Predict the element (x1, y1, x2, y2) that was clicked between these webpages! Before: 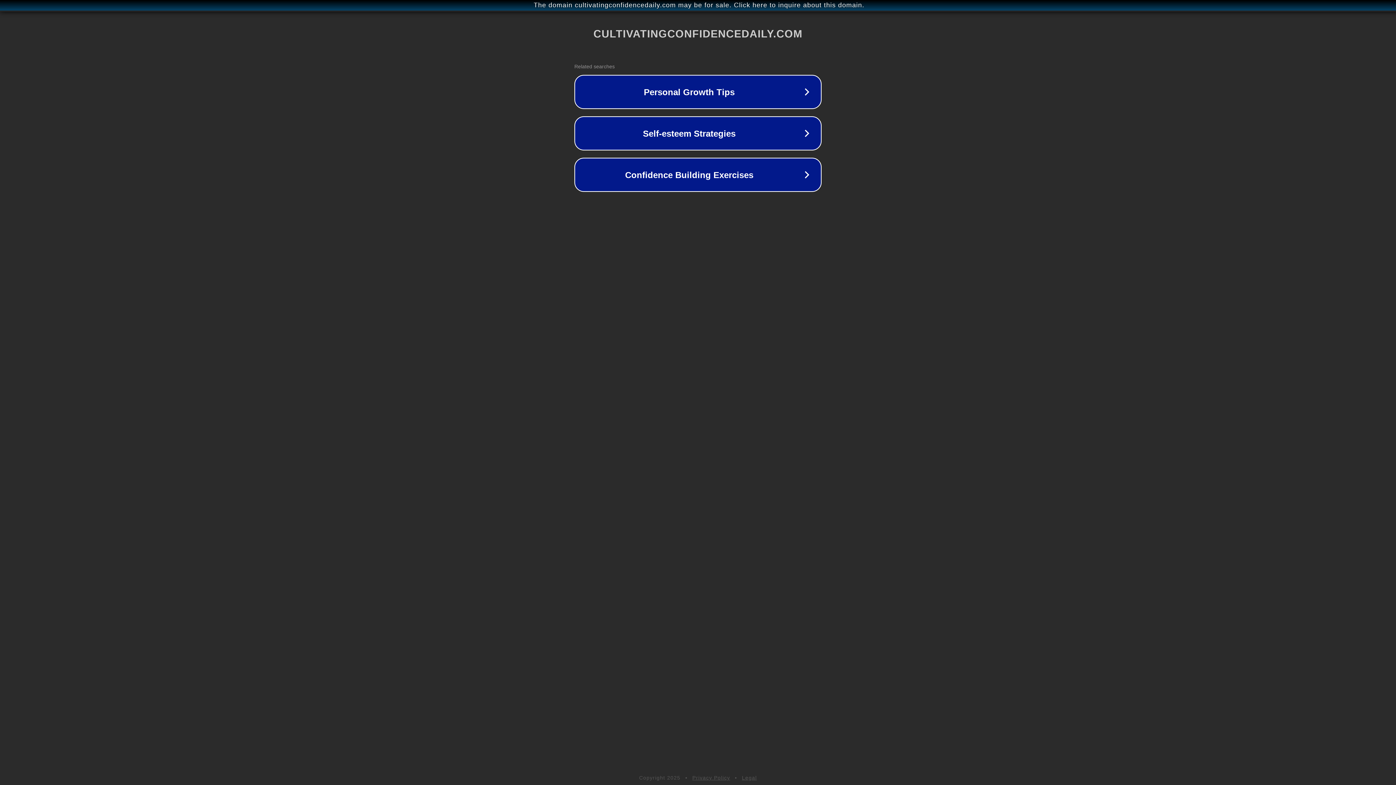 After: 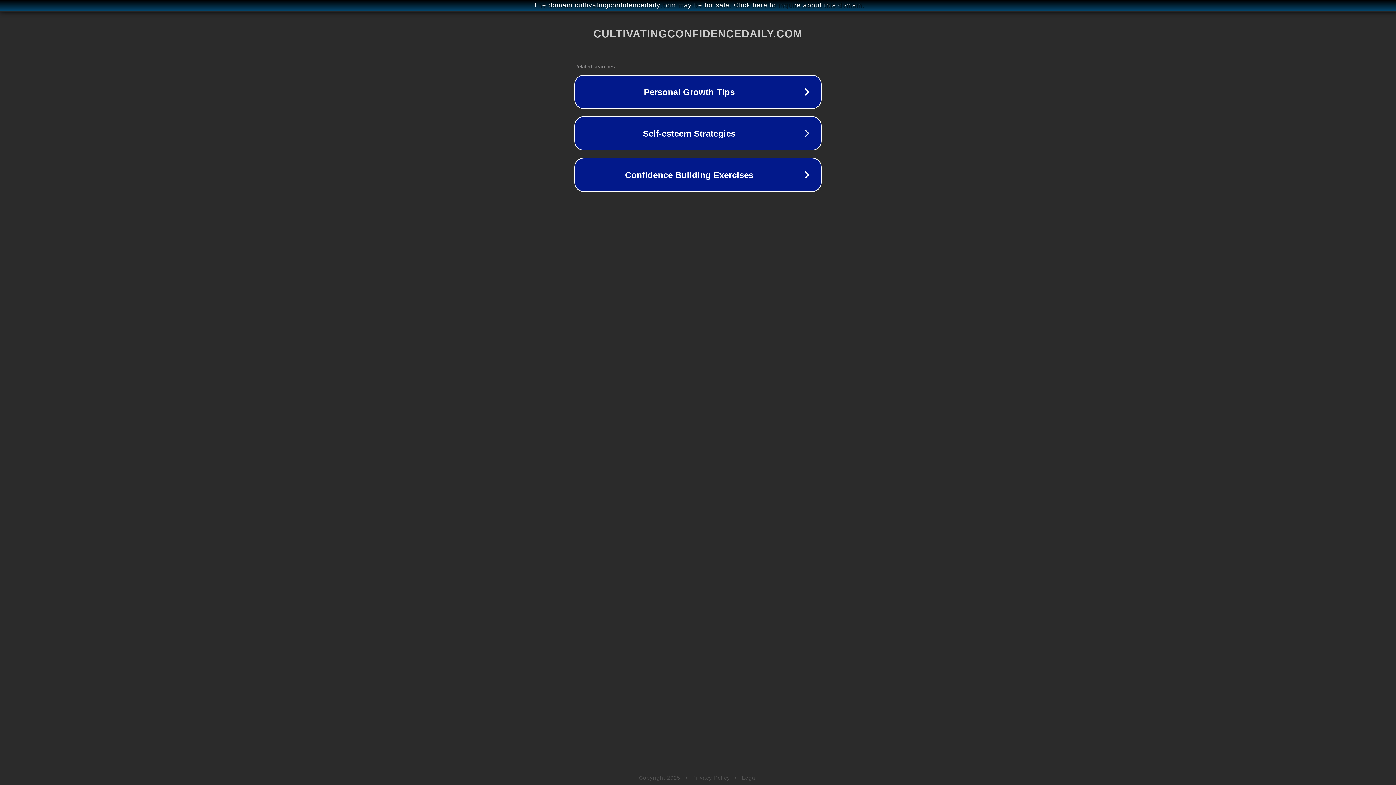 Action: label: Privacy Policy bbox: (692, 775, 730, 781)